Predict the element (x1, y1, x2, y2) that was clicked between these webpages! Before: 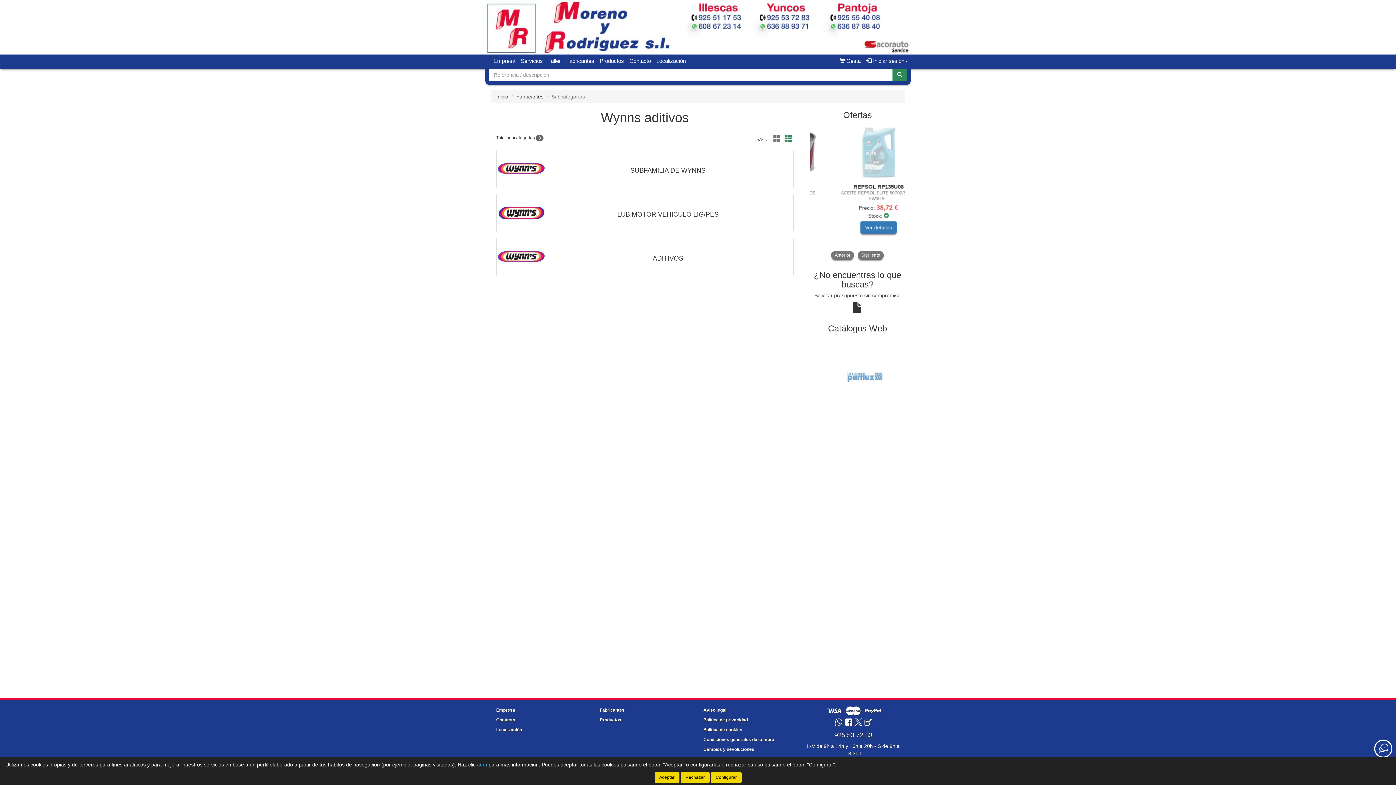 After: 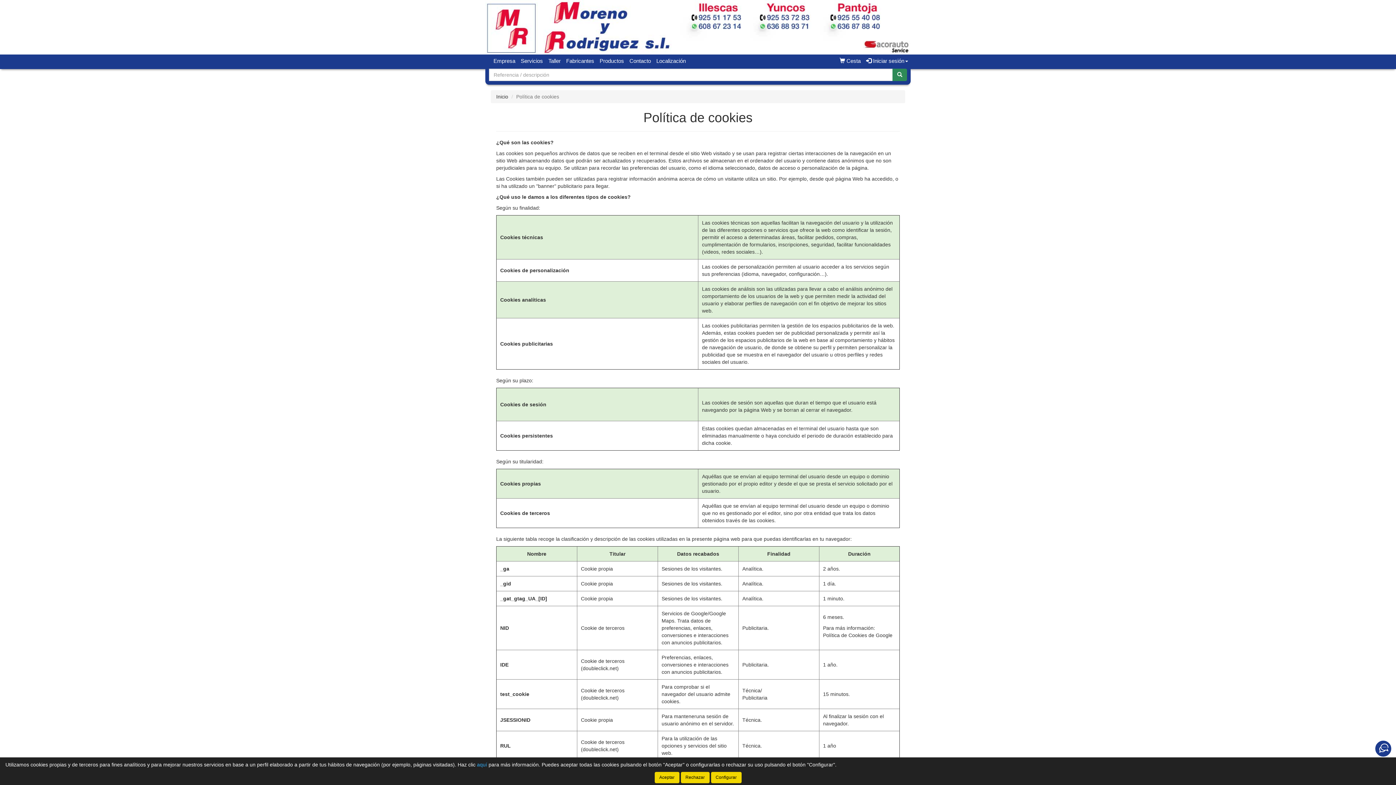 Action: bbox: (703, 727, 742, 732) label: Política de cookies